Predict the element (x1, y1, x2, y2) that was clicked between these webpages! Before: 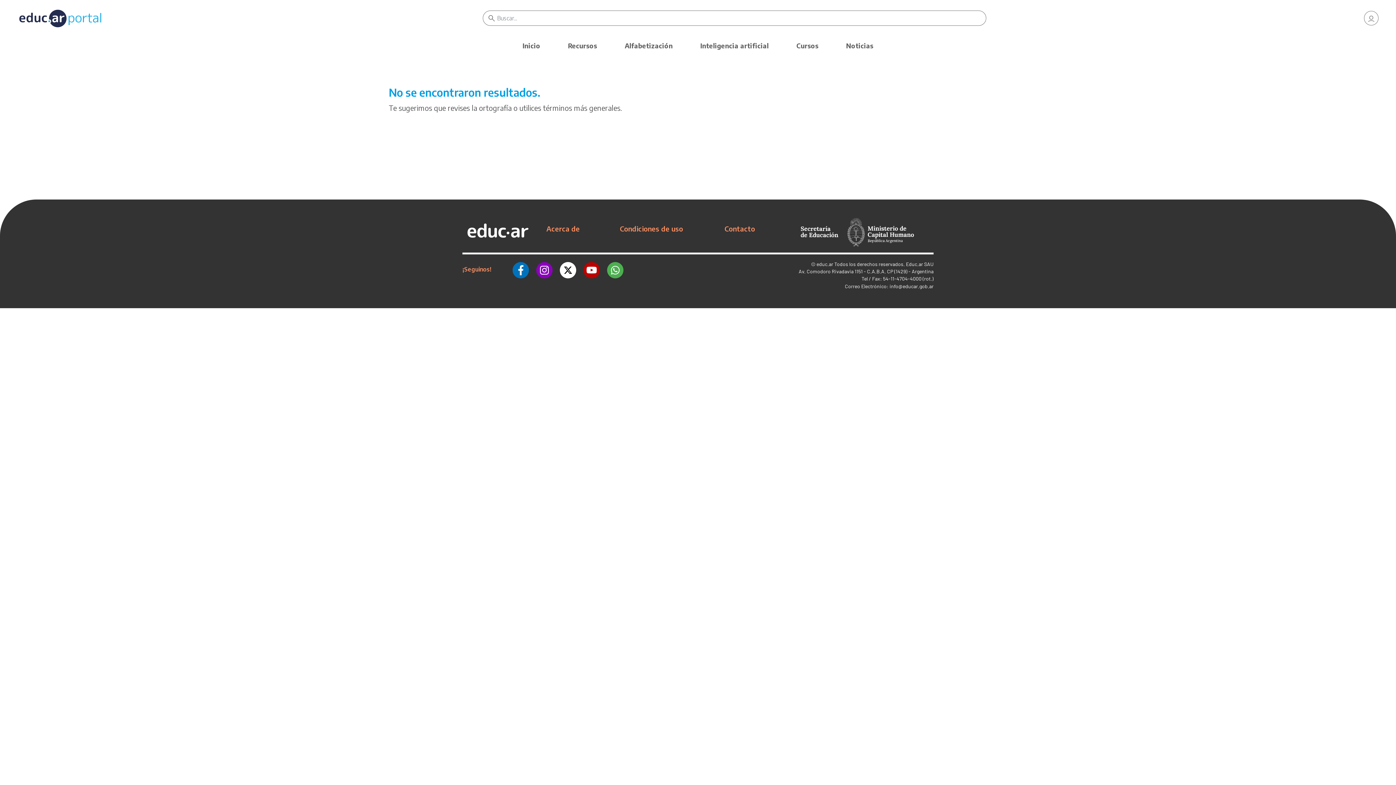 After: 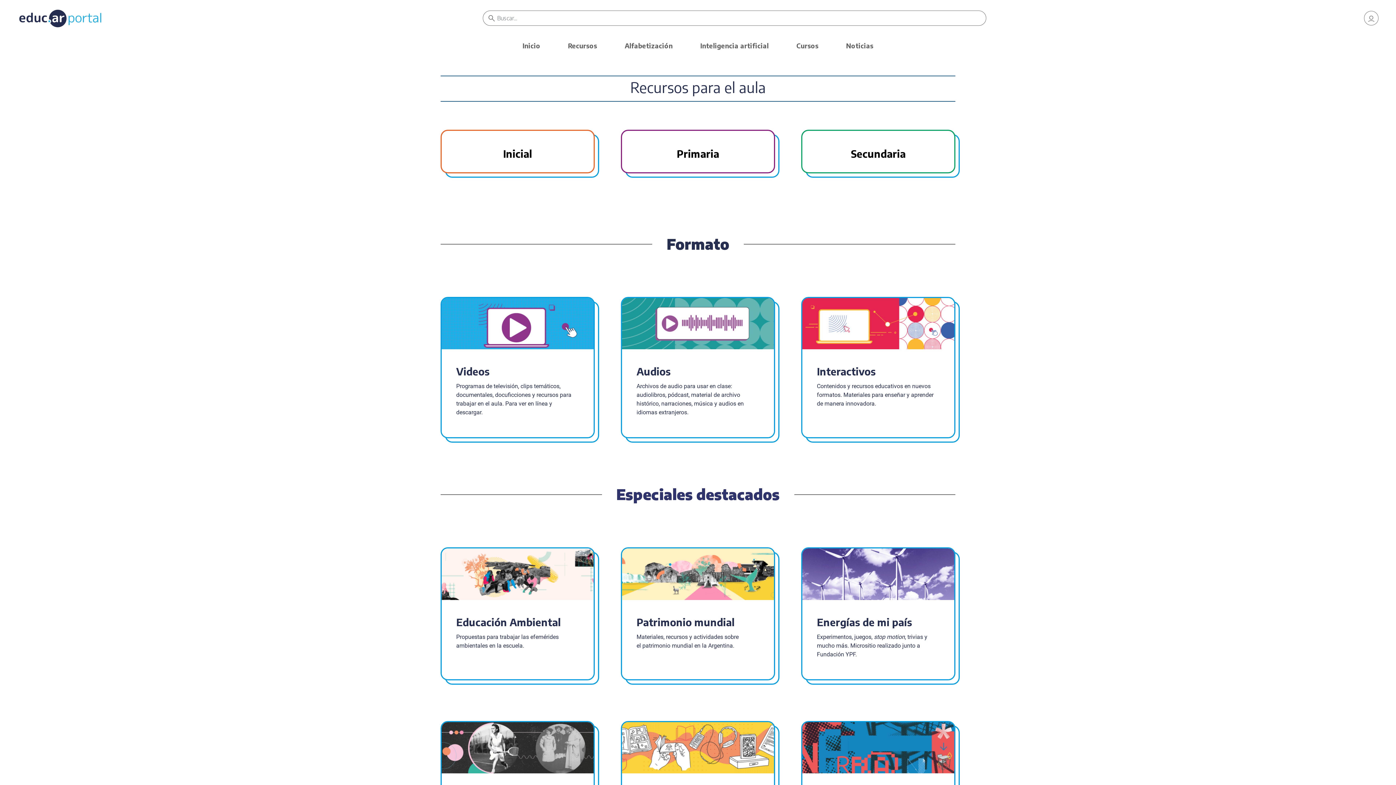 Action: bbox: (561, 34, 603, 59) label: Recursos